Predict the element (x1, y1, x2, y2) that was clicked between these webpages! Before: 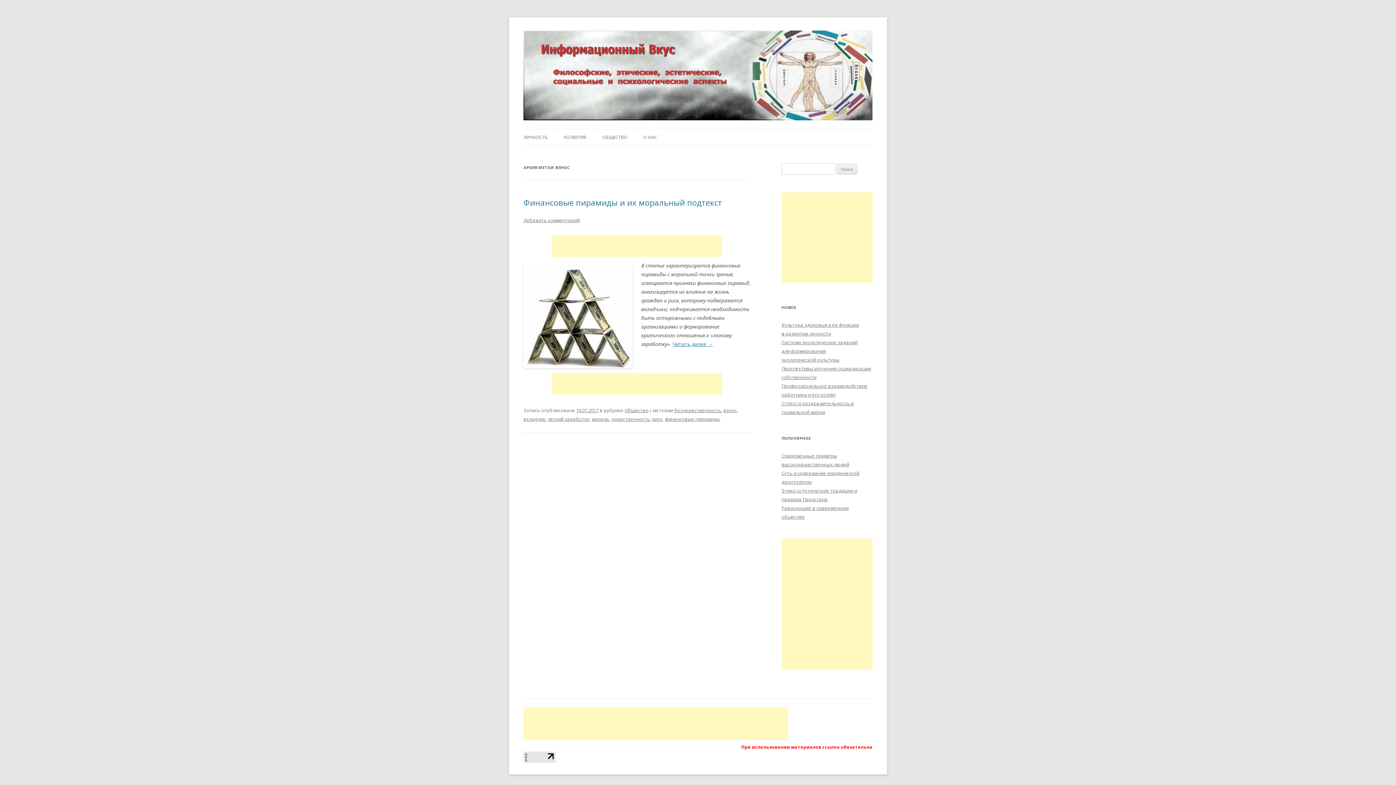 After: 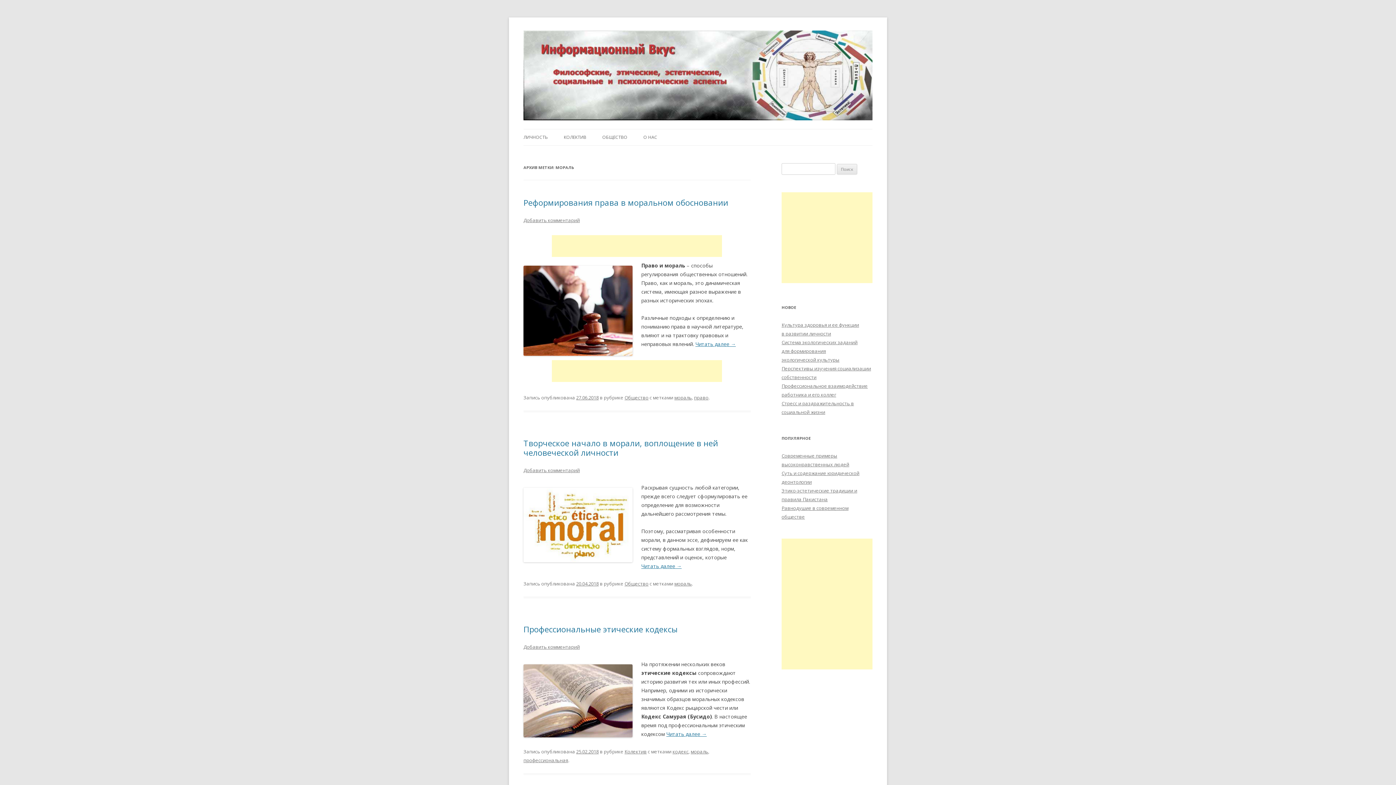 Action: bbox: (592, 415, 609, 422) label: мораль